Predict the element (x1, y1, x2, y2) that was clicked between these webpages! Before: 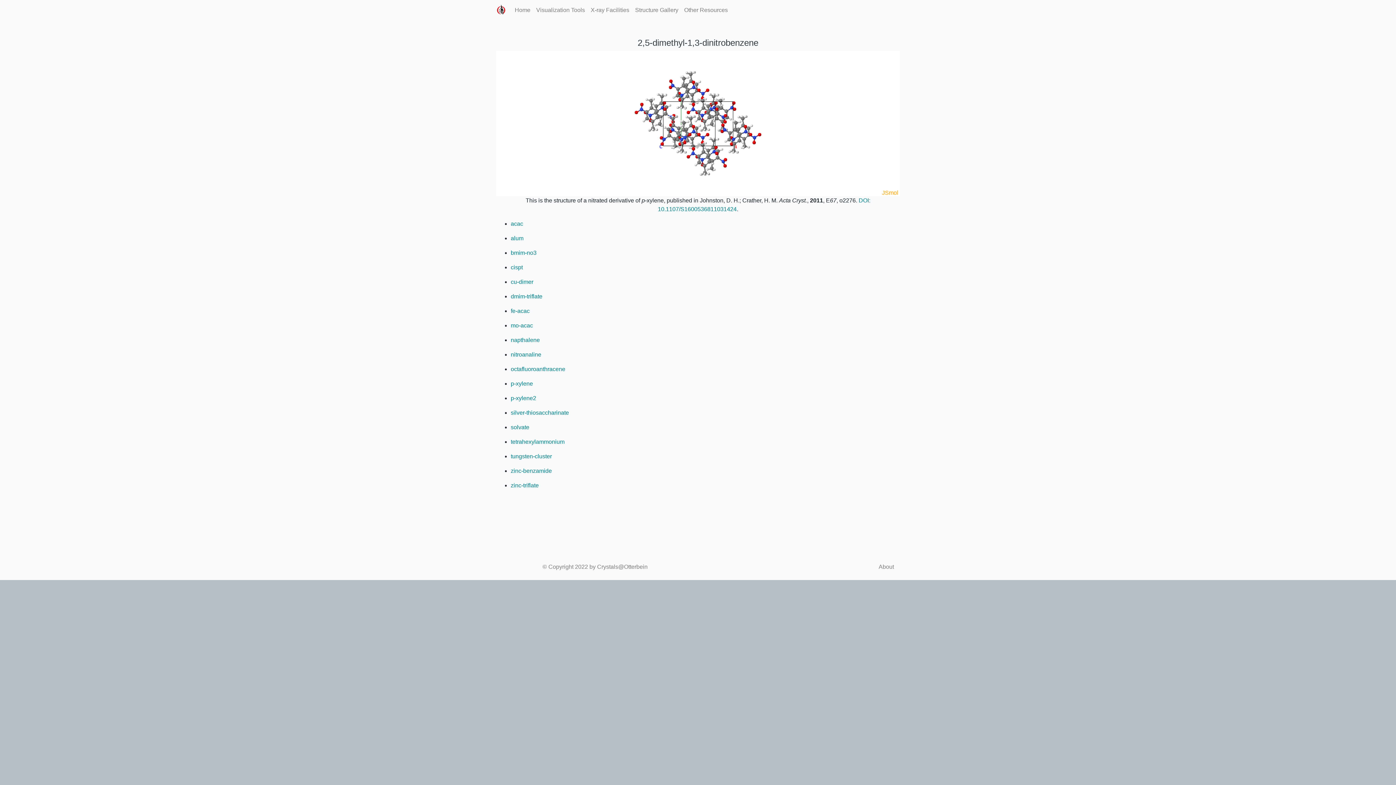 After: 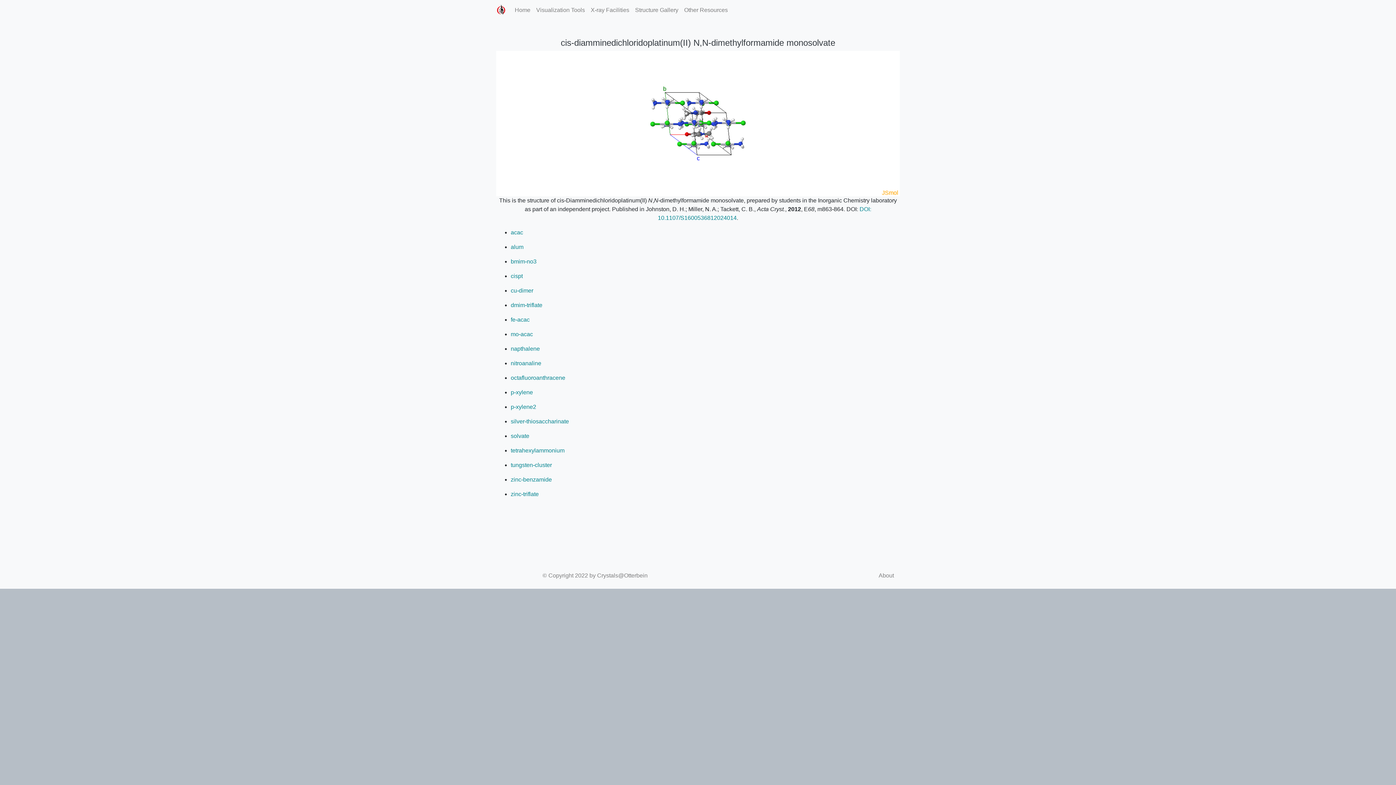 Action: bbox: (510, 264, 522, 270) label: cispt